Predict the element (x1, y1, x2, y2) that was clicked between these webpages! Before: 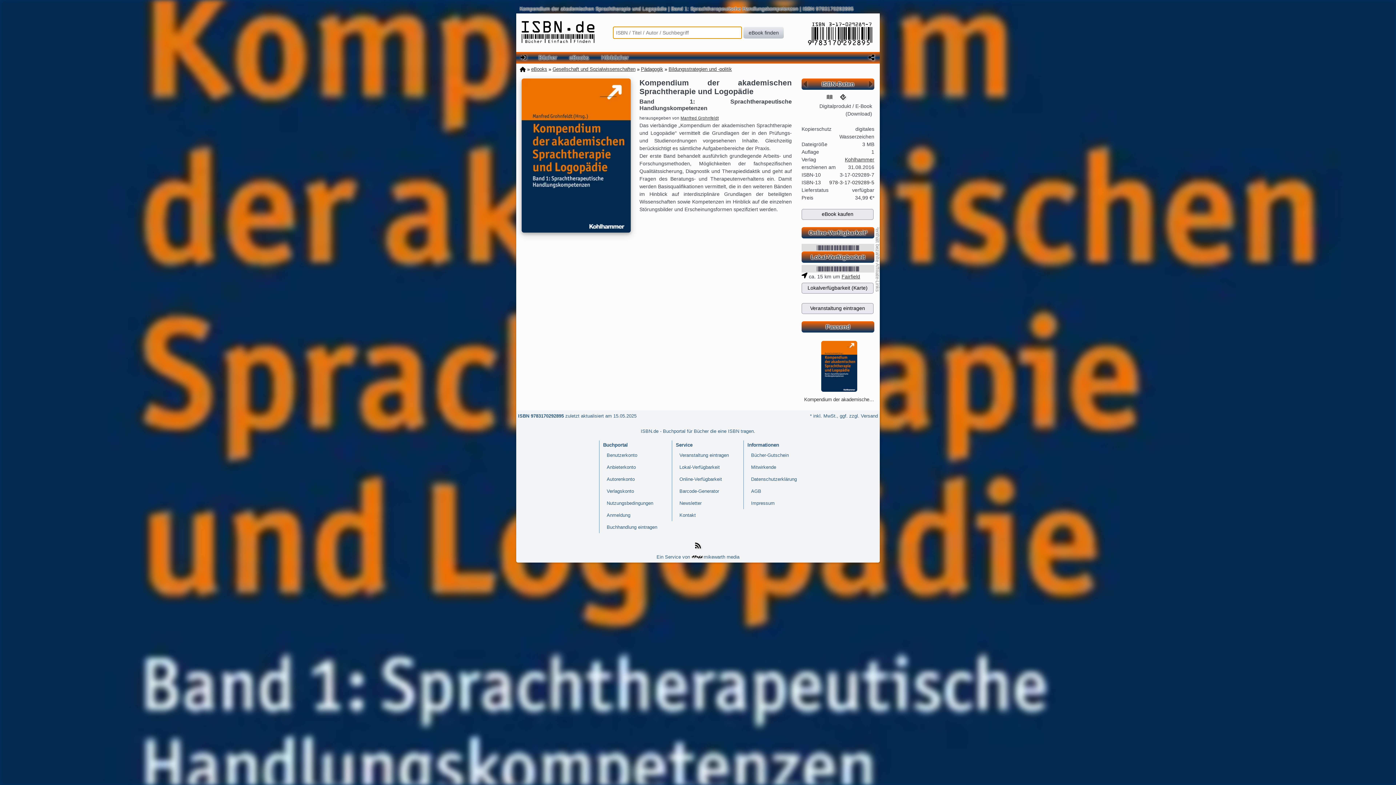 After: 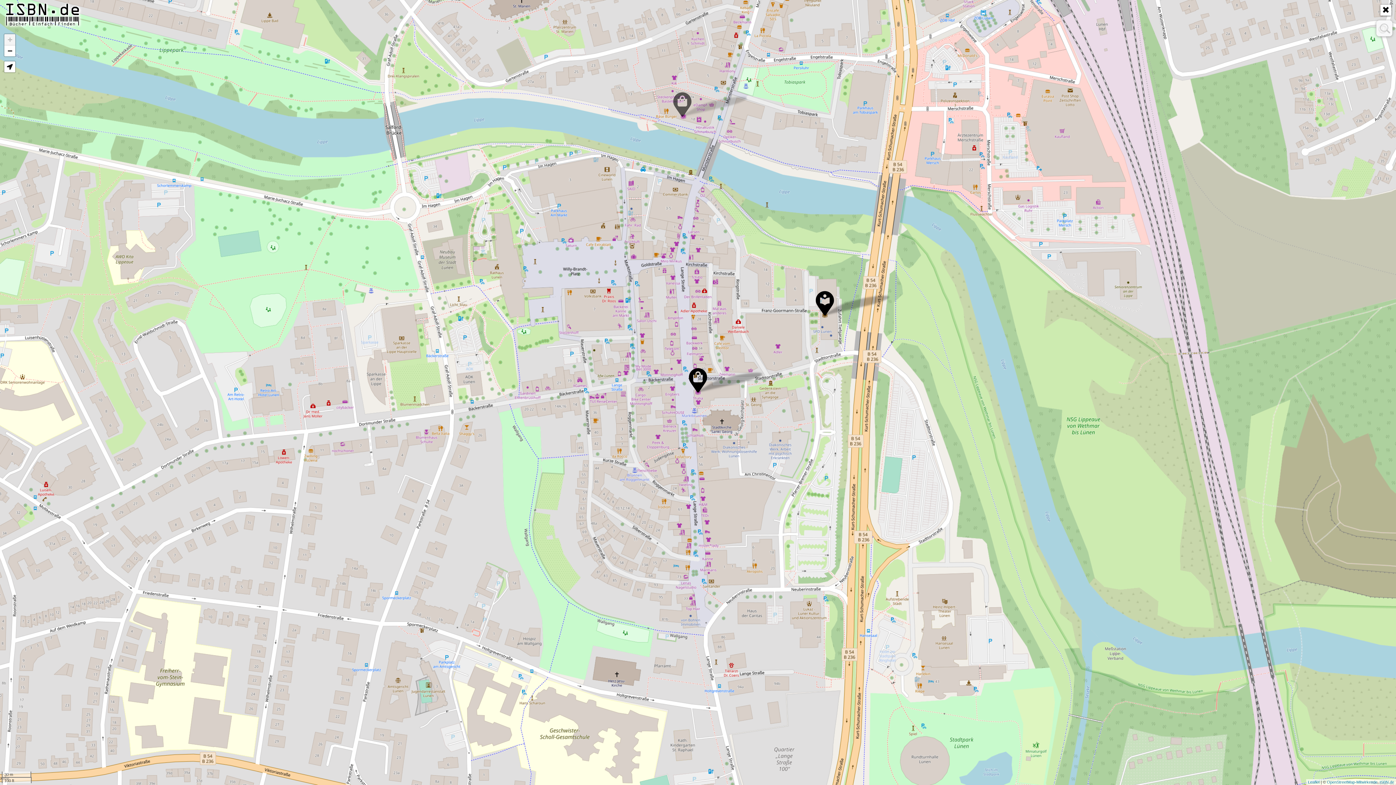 Action: label: Lokalverfügbarkeit (Karte) bbox: (801, 282, 873, 293)